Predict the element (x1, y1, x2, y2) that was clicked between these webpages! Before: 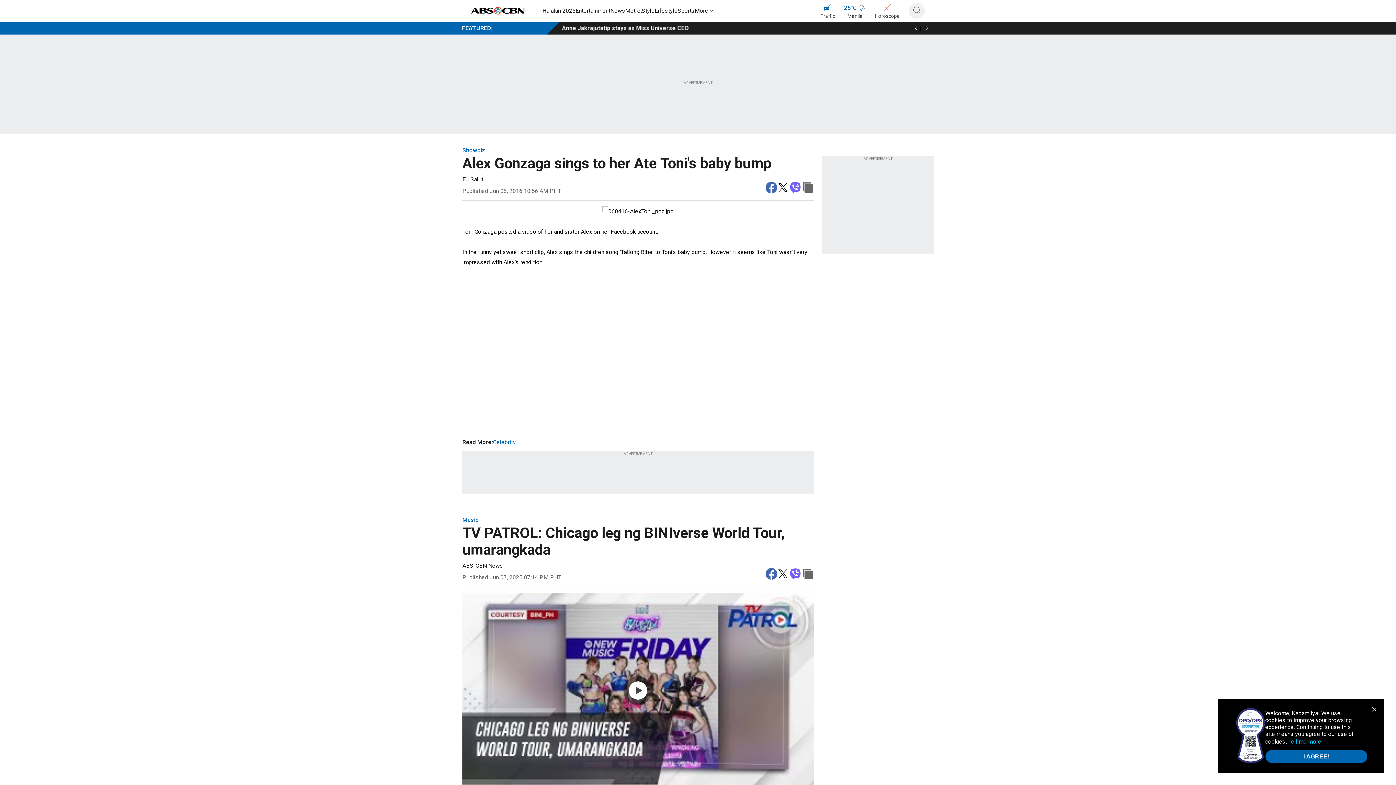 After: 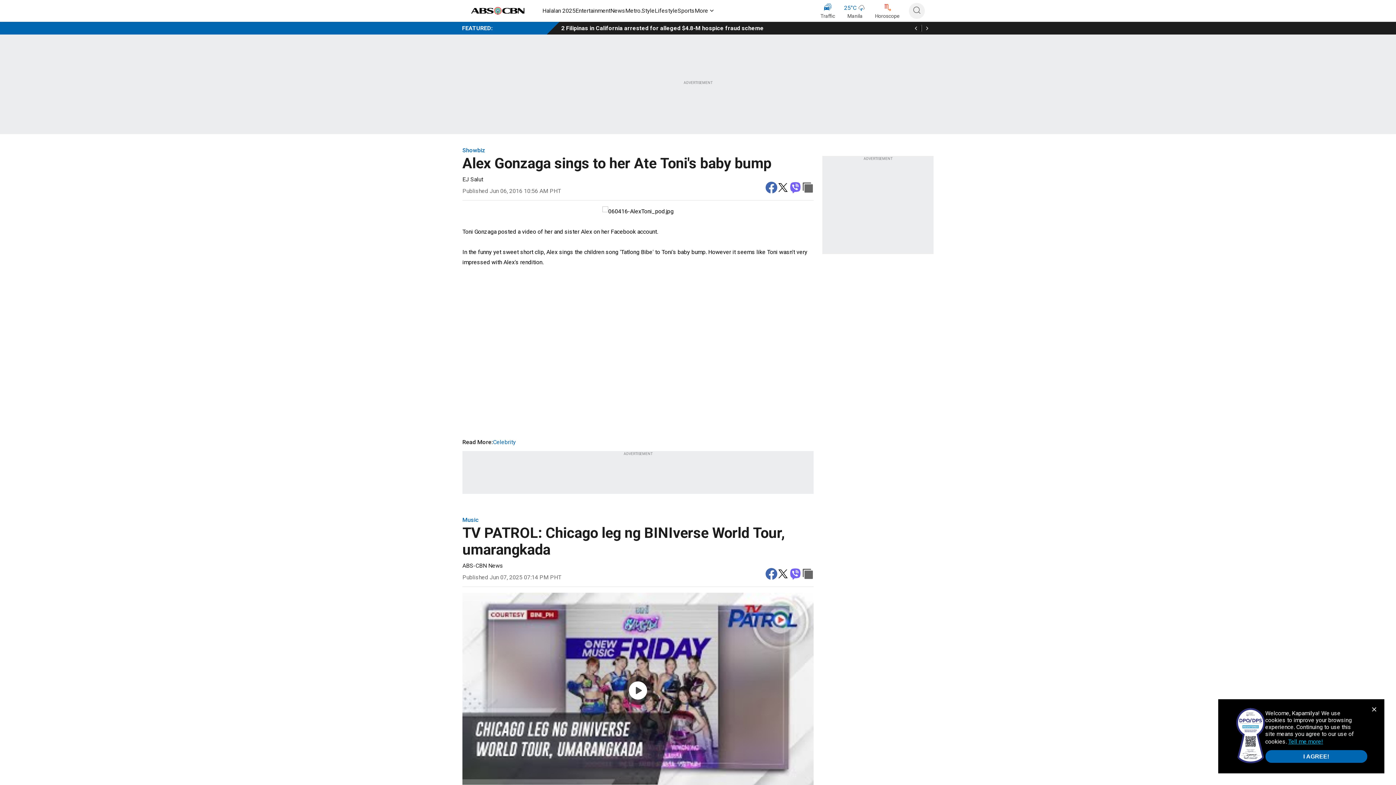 Action: label: Tell me more! bbox: (1288, 737, 1323, 745)